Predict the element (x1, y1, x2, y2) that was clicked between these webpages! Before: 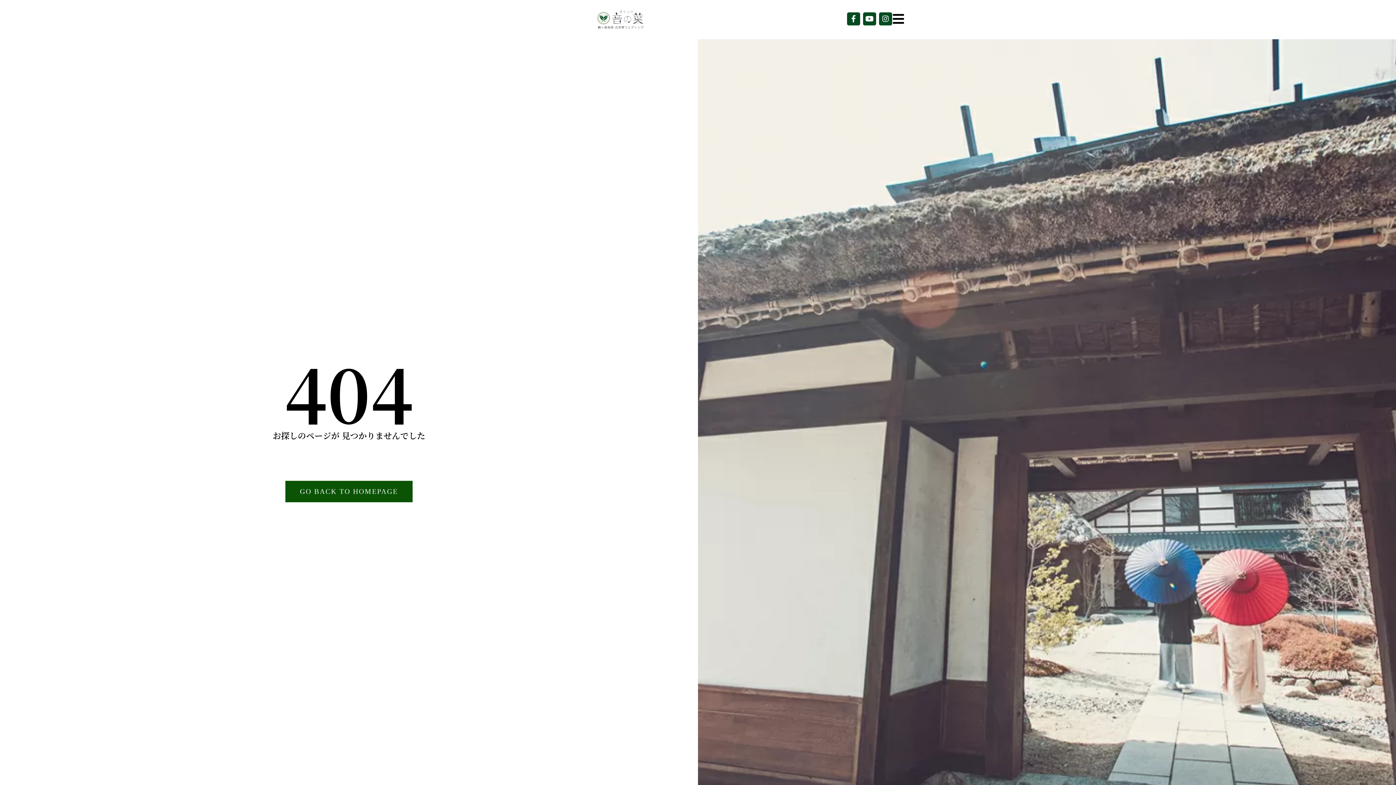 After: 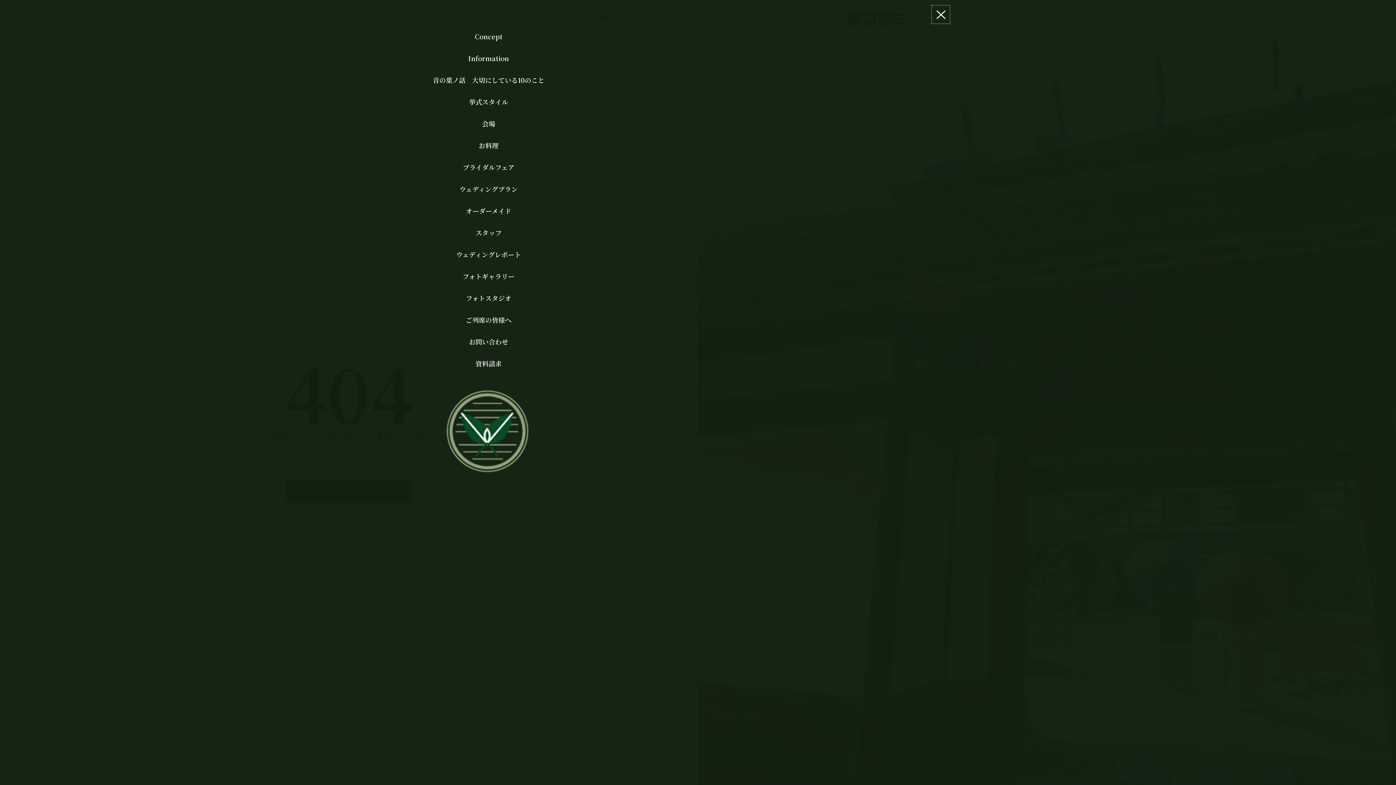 Action: bbox: (892, 12, 905, 24)